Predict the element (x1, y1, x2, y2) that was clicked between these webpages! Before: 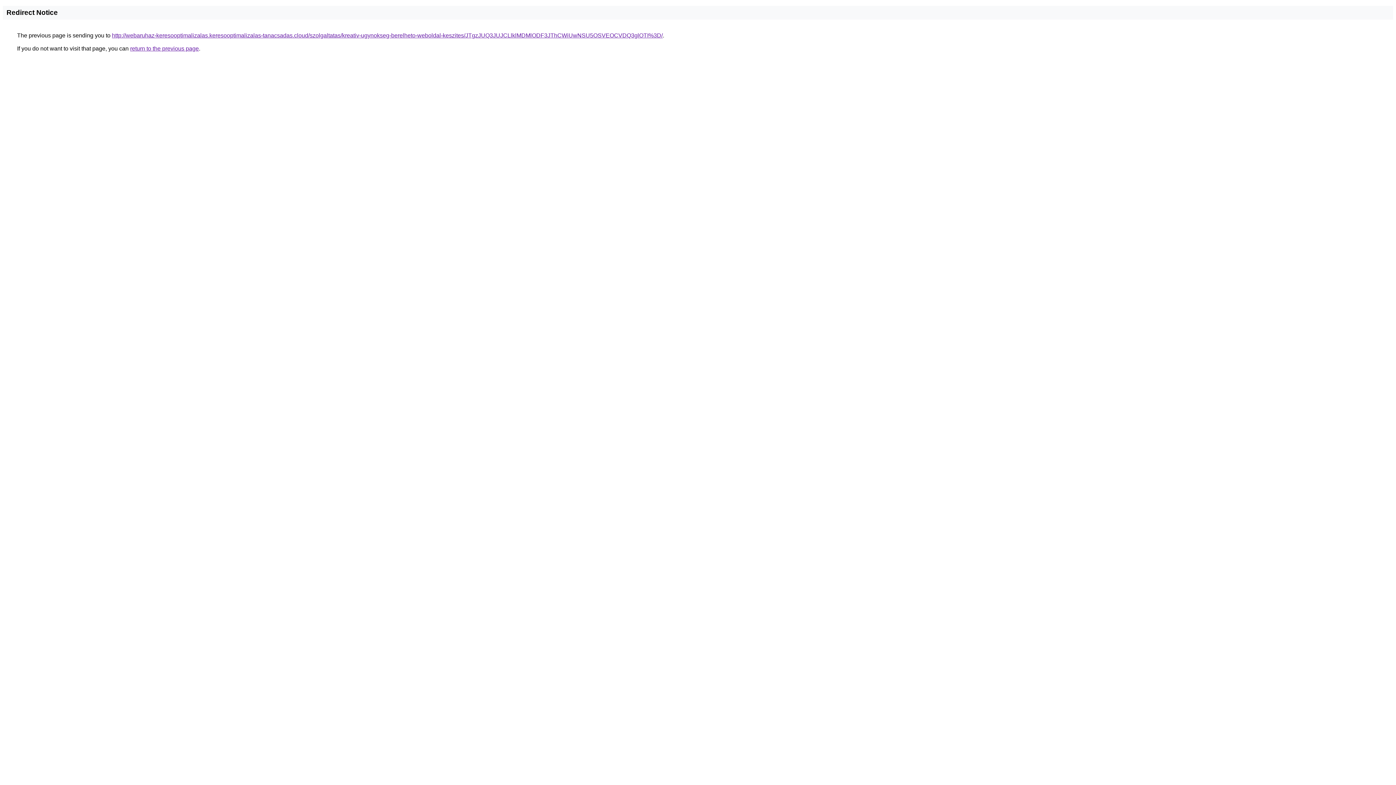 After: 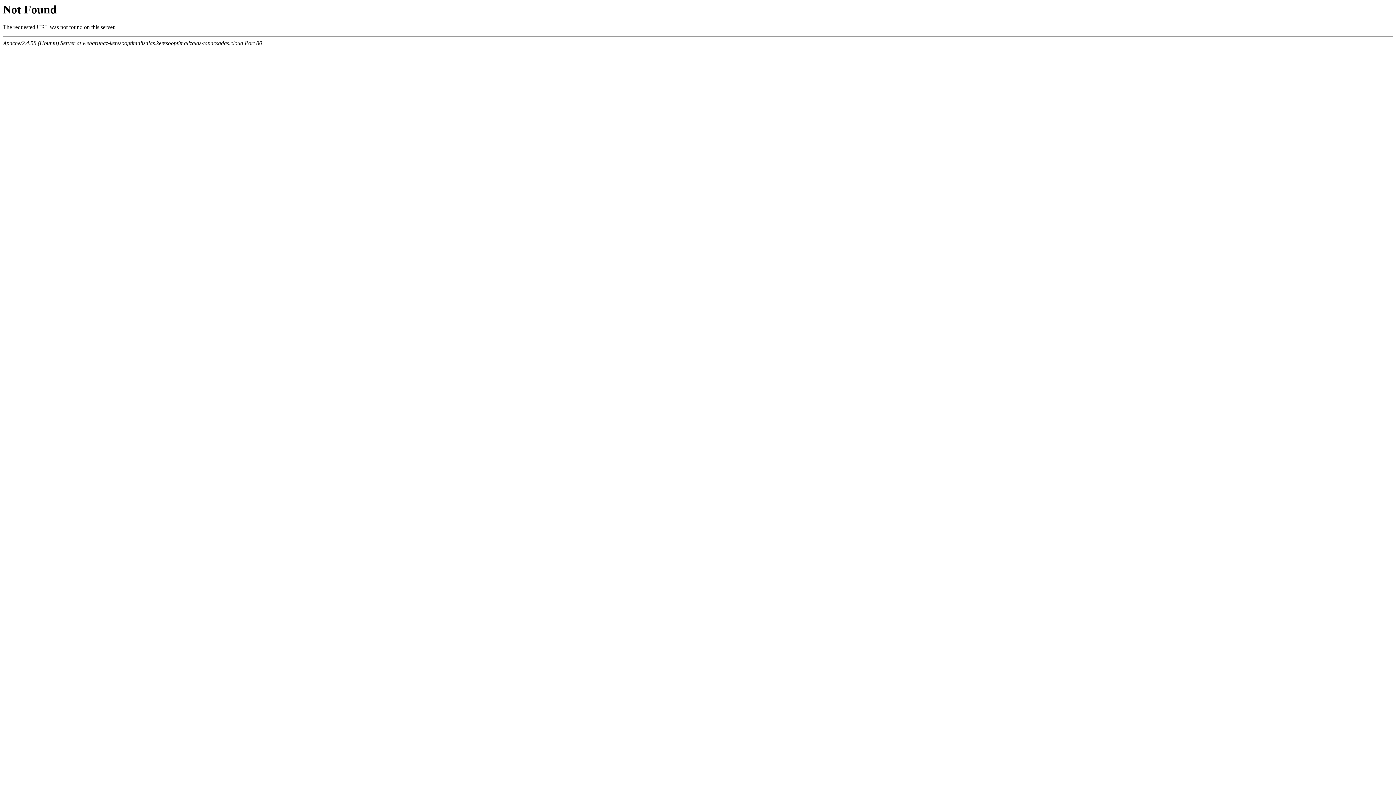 Action: label: http://webaruhaz-keresooptimalizalas.keresooptimalizalas-tanacsadas.cloud/szolgaltatas/kreativ-ugynokseg-berelheto-weboldal-keszites/JTgzJUQ3JUJCLlklMDMlODF3JThCWiUwNSU5OSVEOCVDQ3glOTI%3D/ bbox: (112, 32, 662, 38)